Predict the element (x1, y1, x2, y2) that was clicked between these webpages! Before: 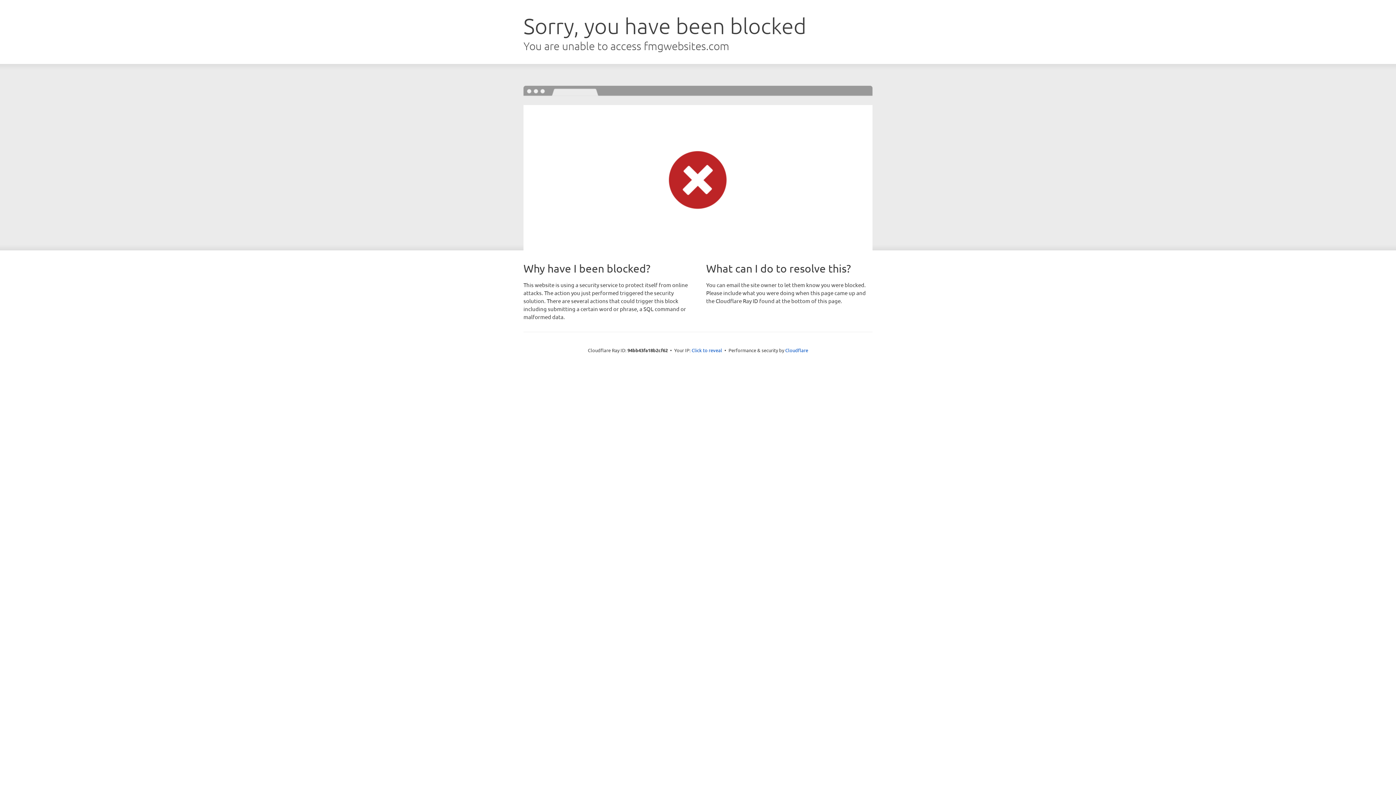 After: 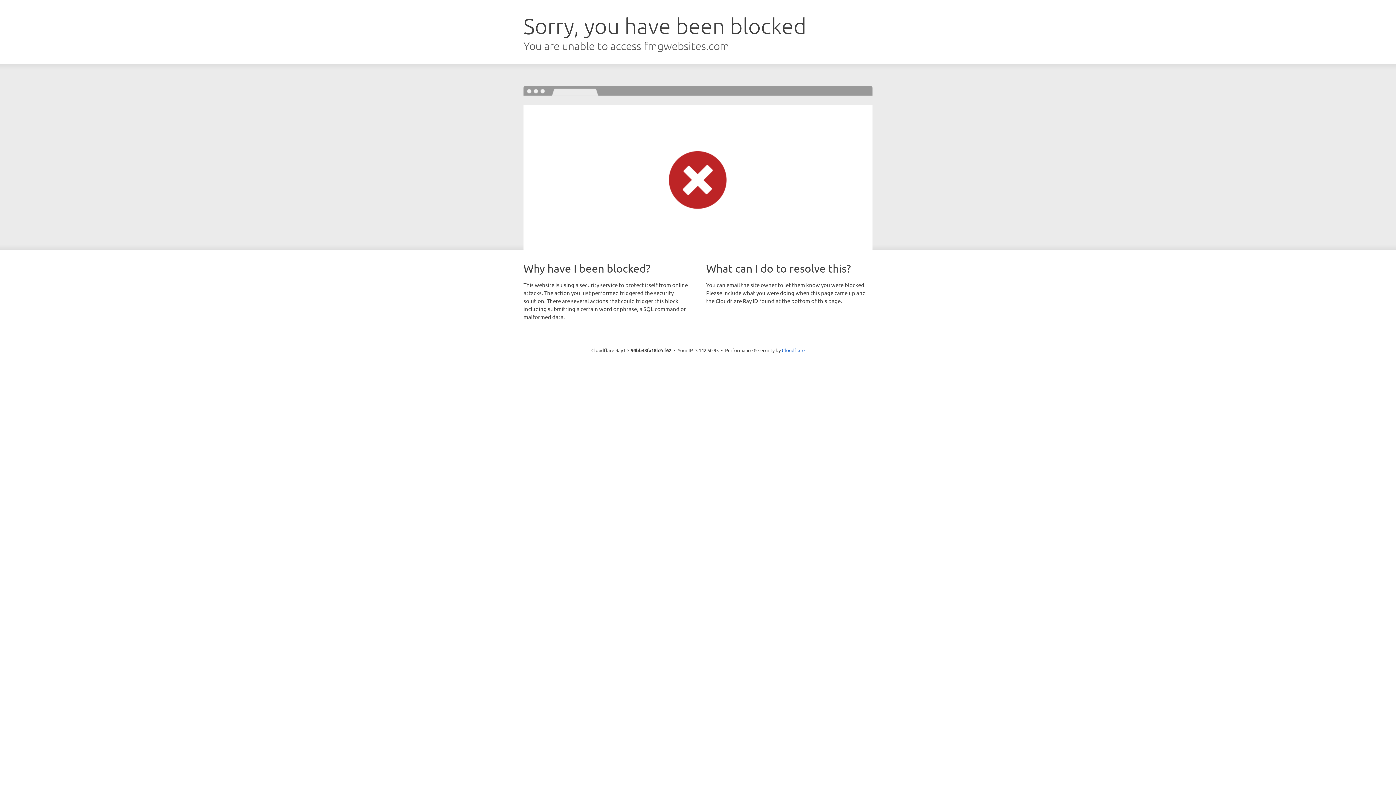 Action: label: Click to reveal bbox: (691, 346, 722, 353)